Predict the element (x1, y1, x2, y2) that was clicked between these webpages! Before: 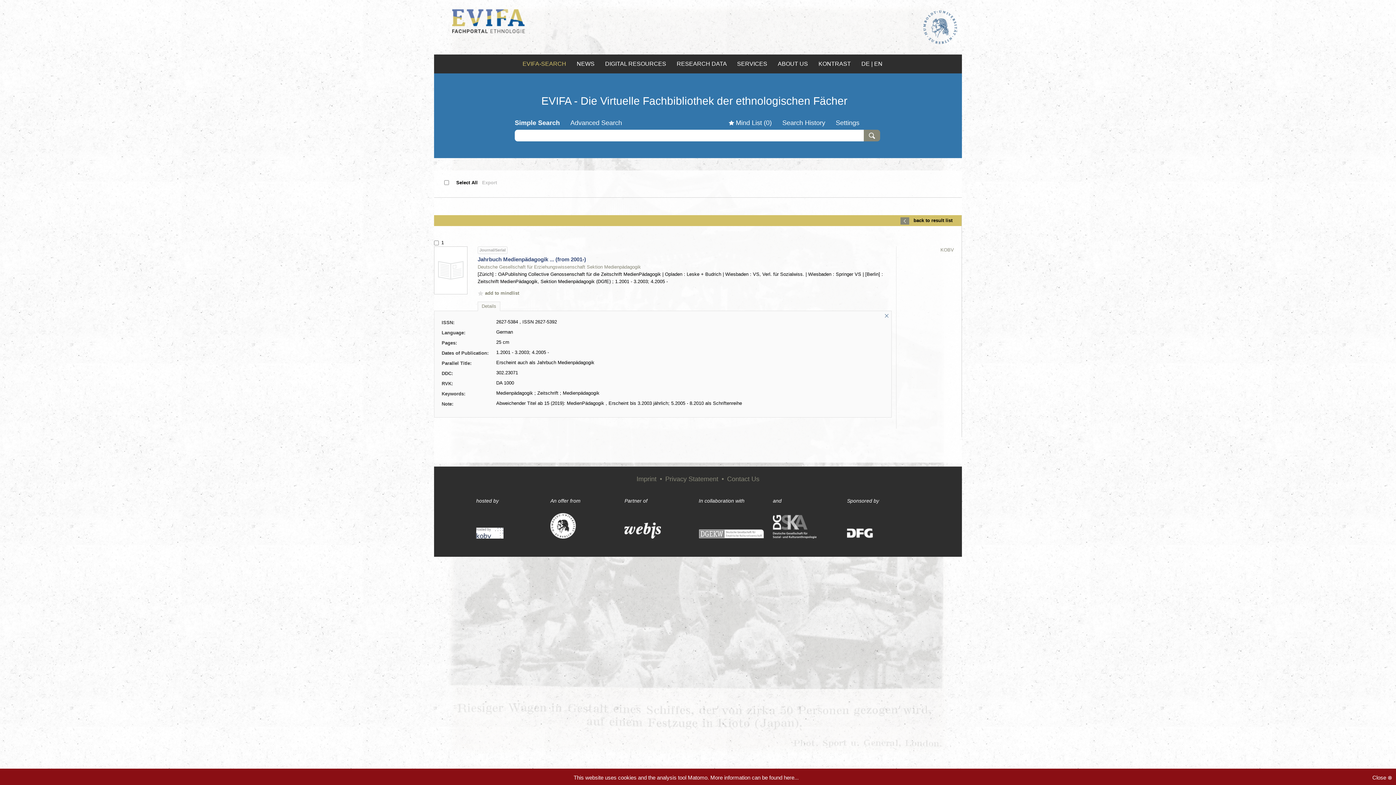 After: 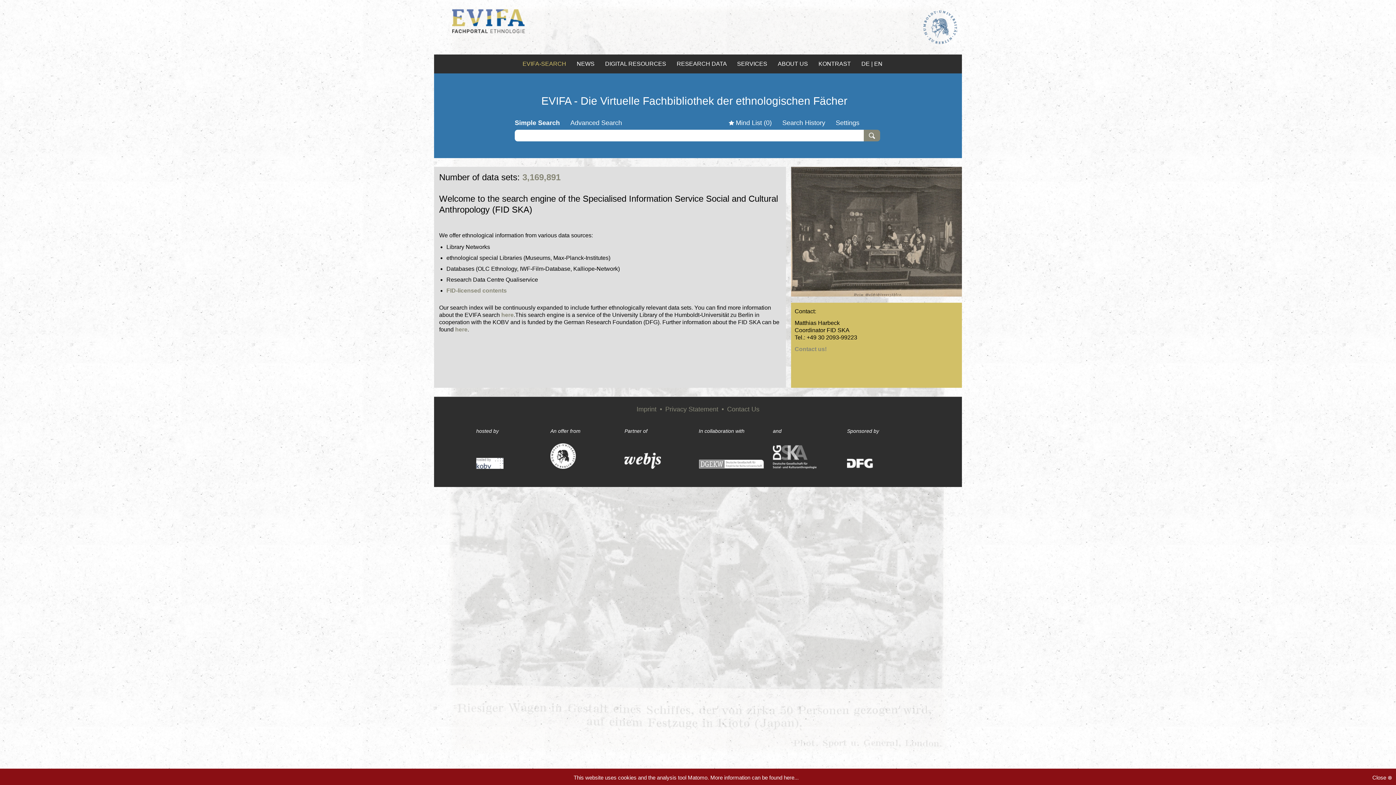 Action: label: EVIFA - Die Virtuelle Fachbibliothek der ethnologischen Fächer bbox: (541, 94, 847, 106)